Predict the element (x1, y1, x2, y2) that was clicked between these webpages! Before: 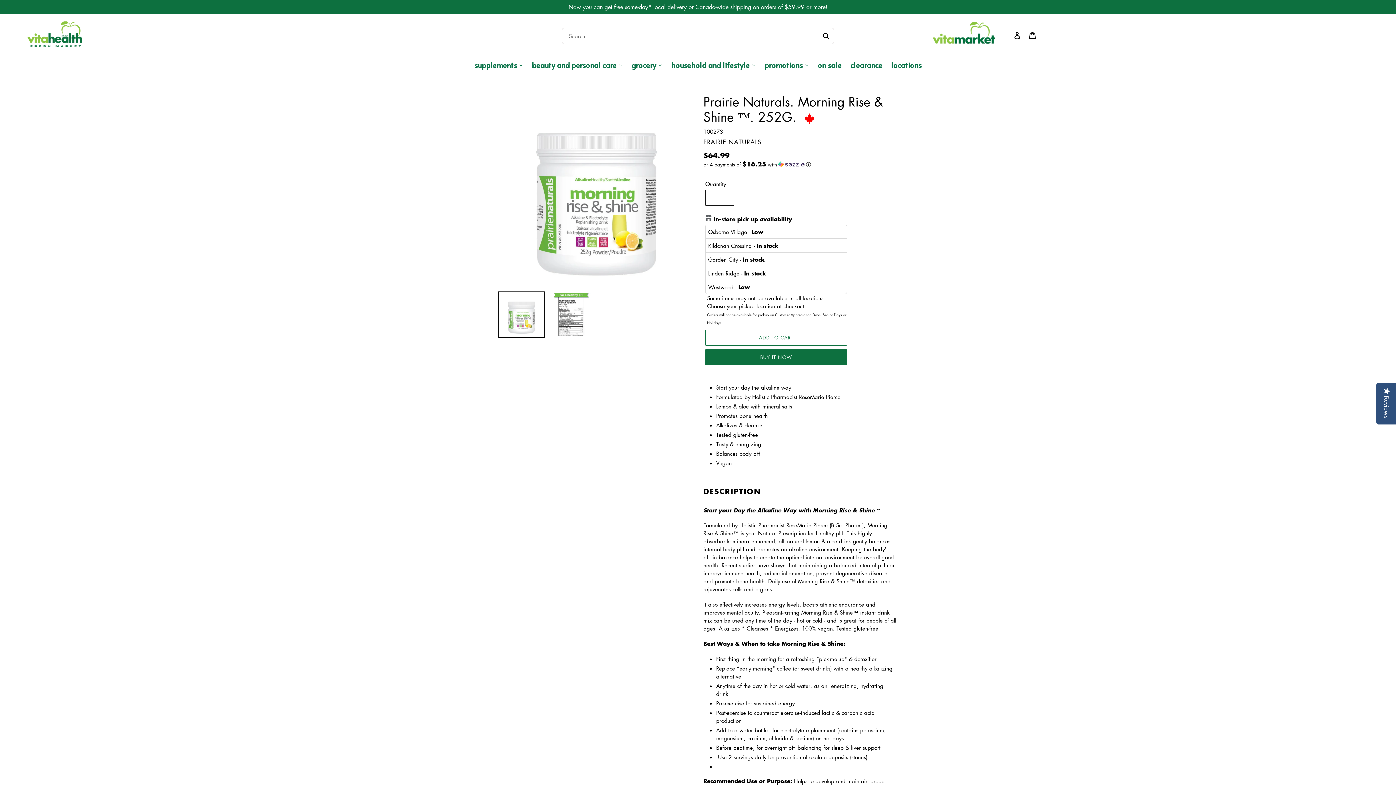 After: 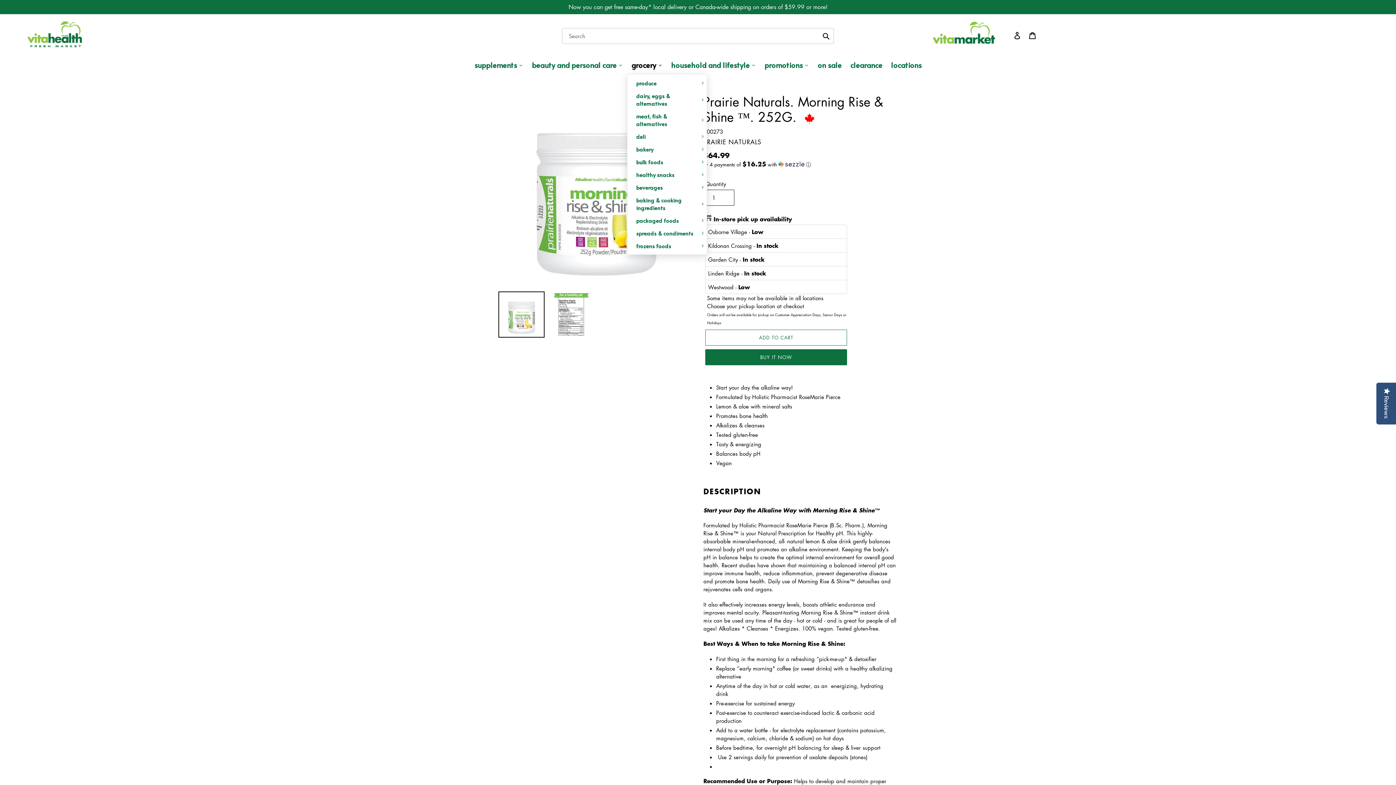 Action: bbox: (627, 56, 666, 74) label: grocery